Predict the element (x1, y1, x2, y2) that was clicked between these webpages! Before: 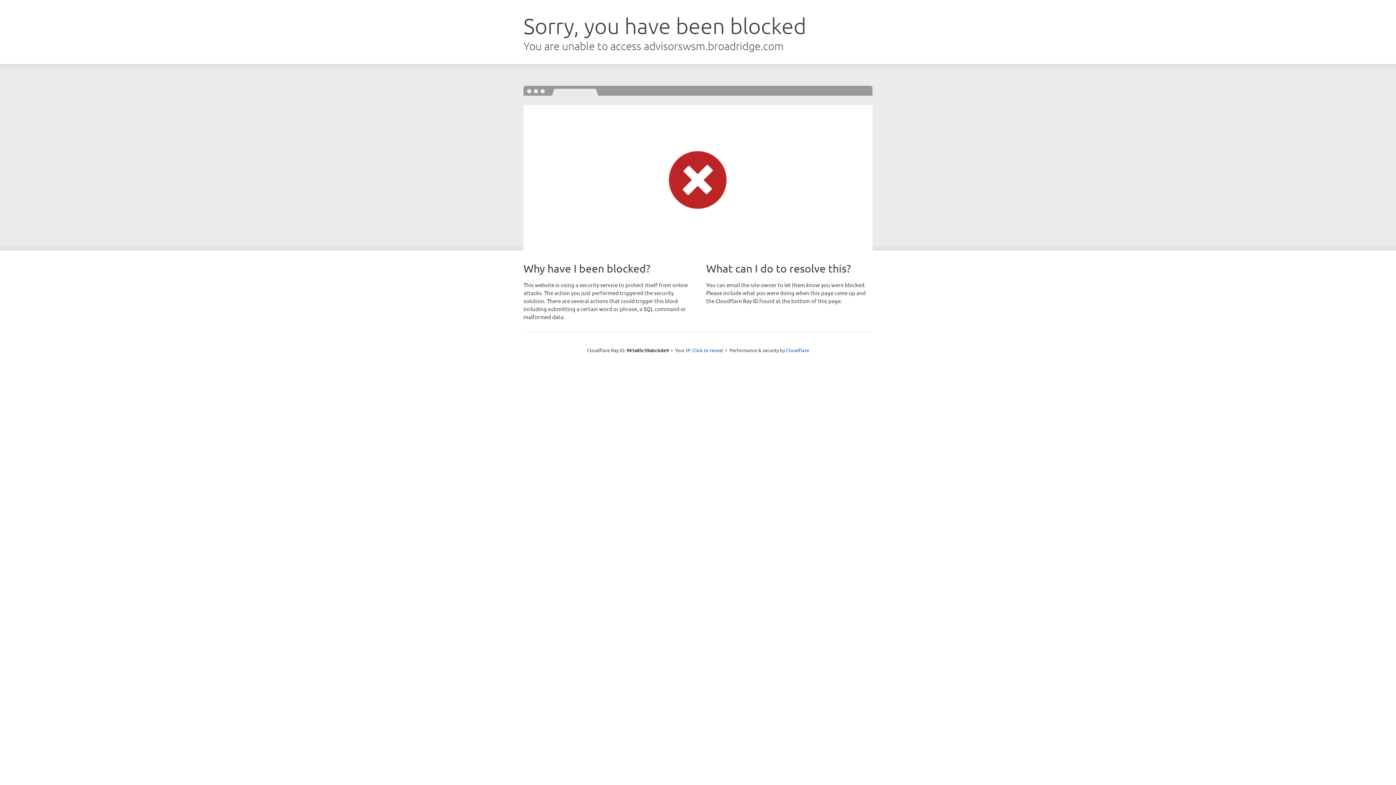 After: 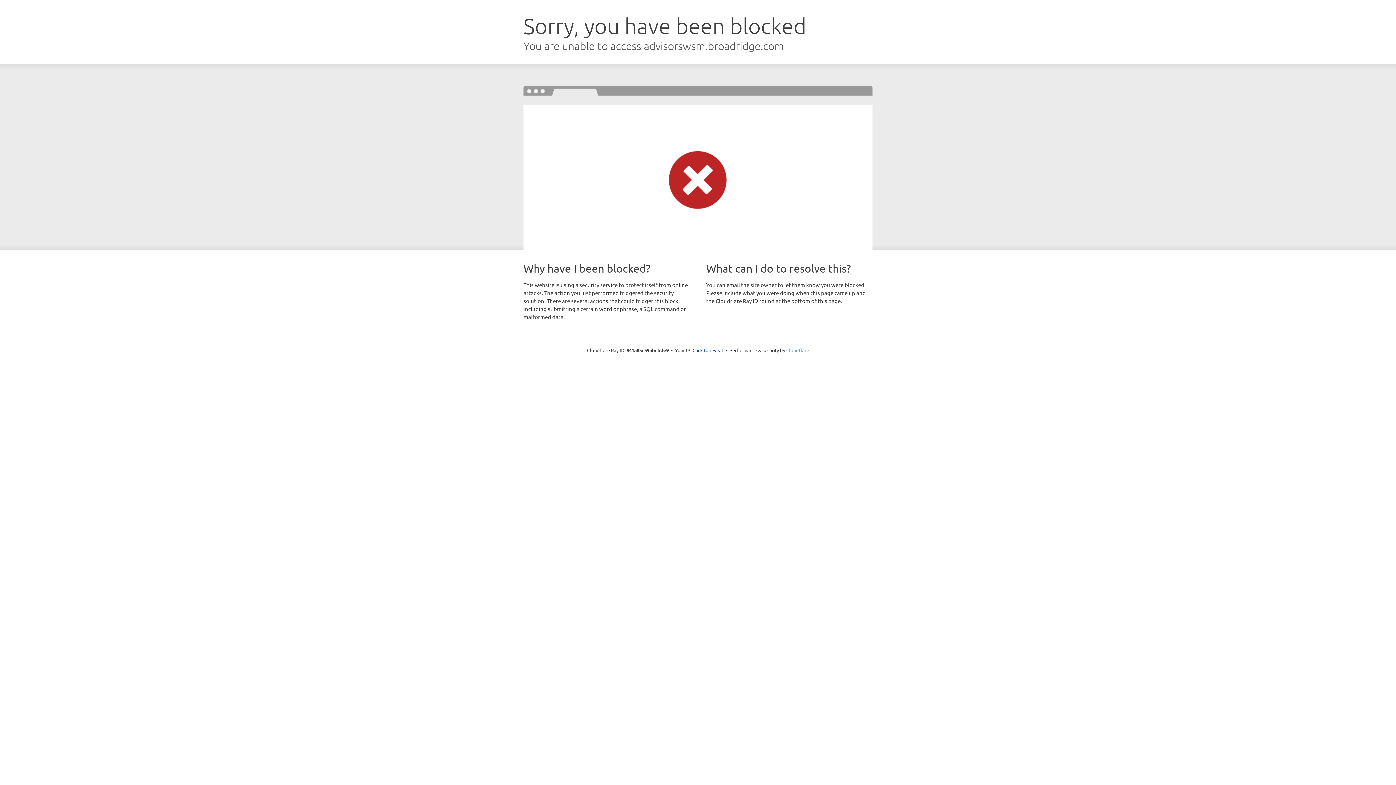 Action: label: Cloudflare bbox: (786, 347, 809, 353)